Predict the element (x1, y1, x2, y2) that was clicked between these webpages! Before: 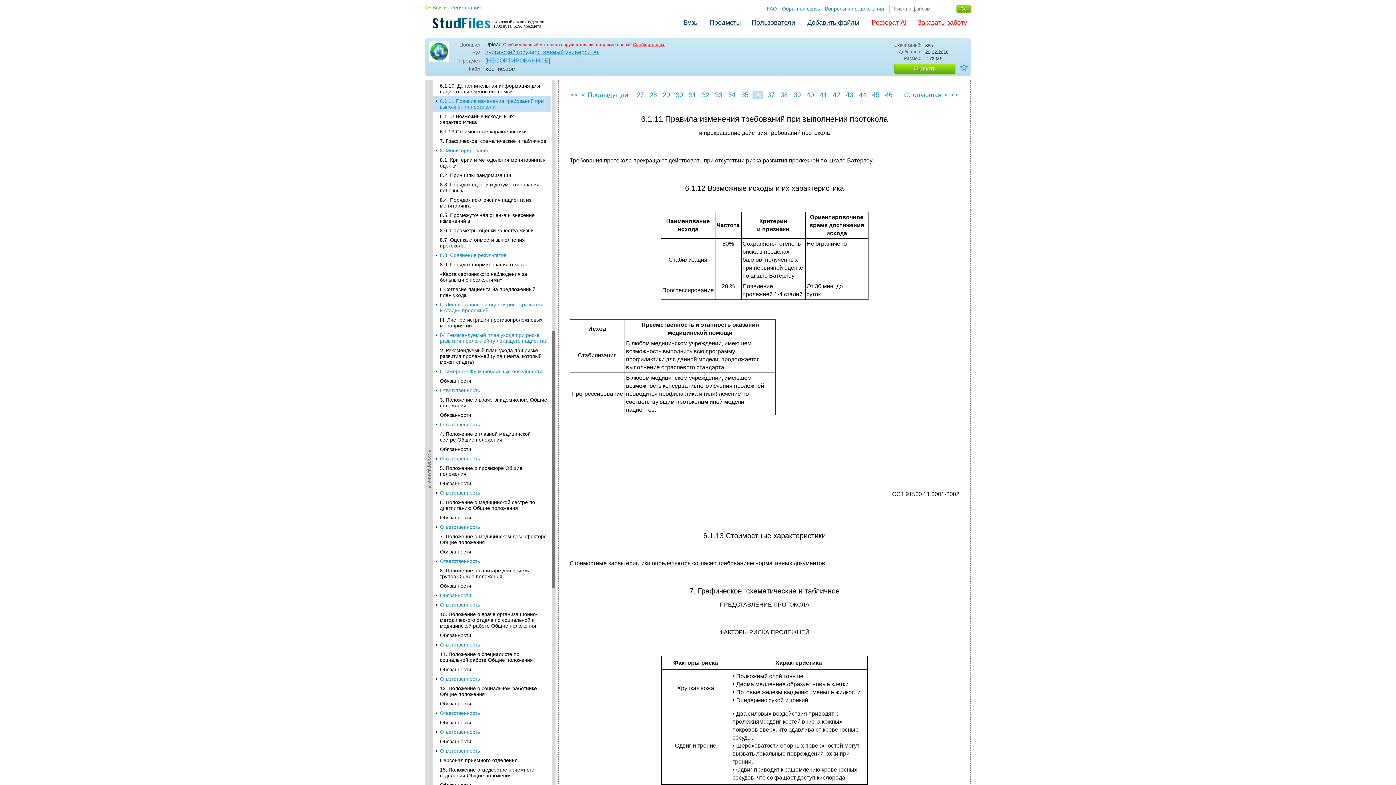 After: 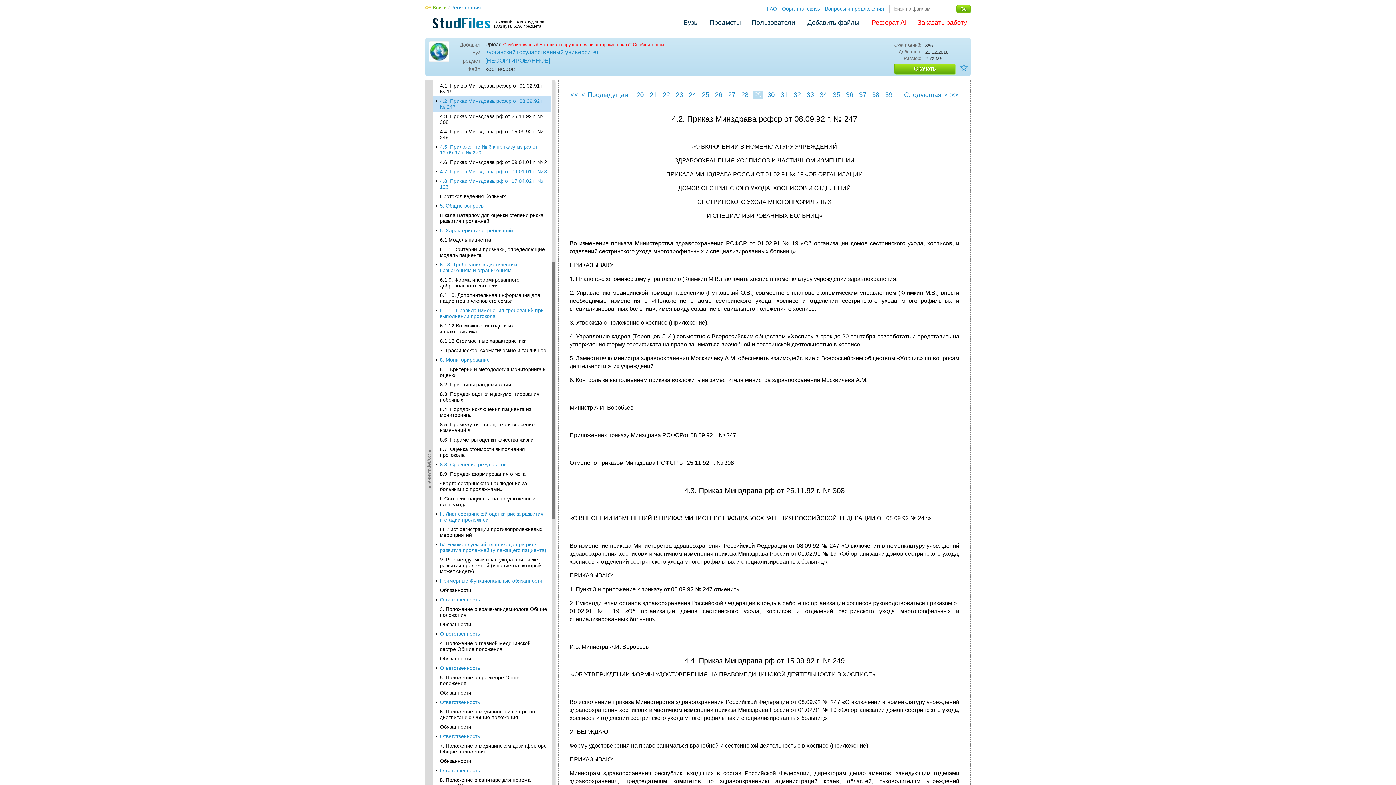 Action: label: 29 bbox: (661, 90, 672, 98)